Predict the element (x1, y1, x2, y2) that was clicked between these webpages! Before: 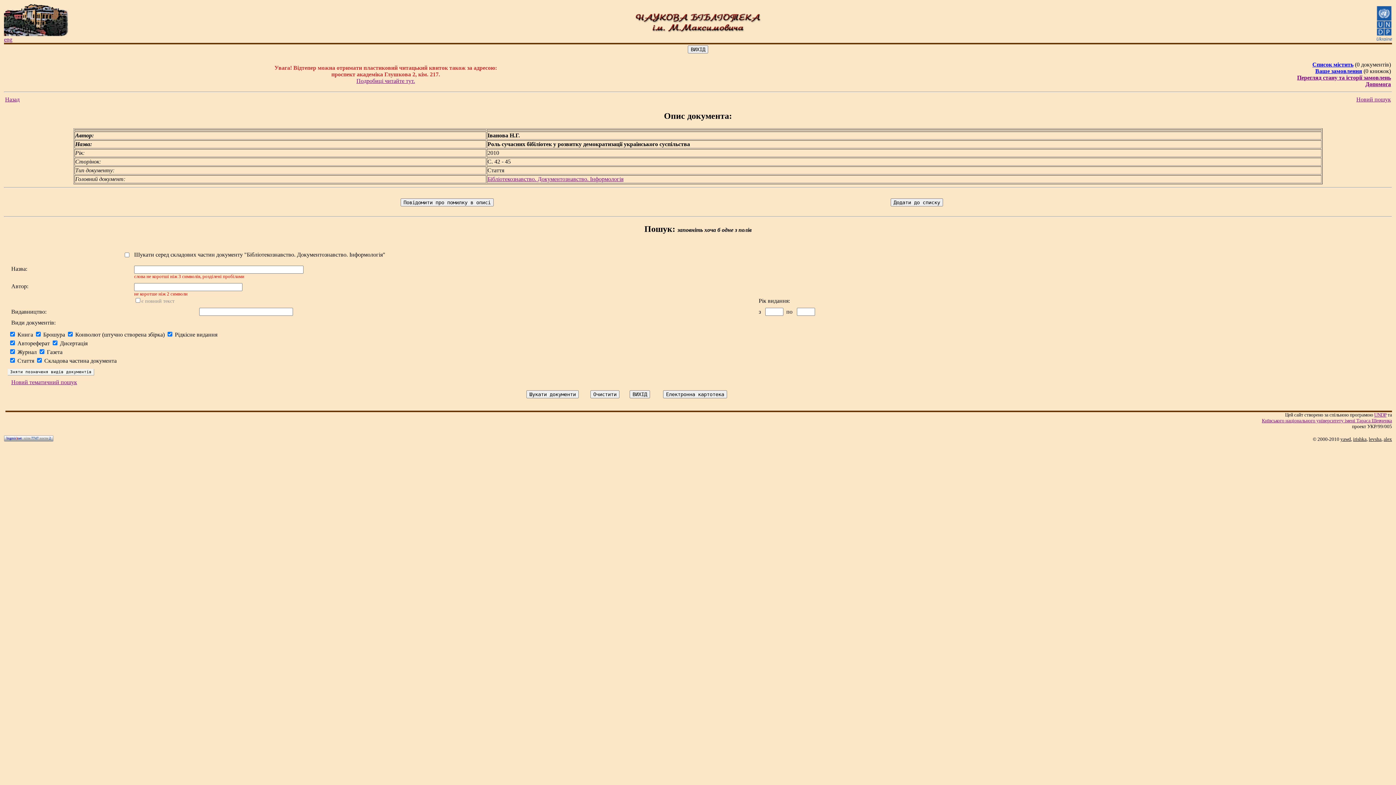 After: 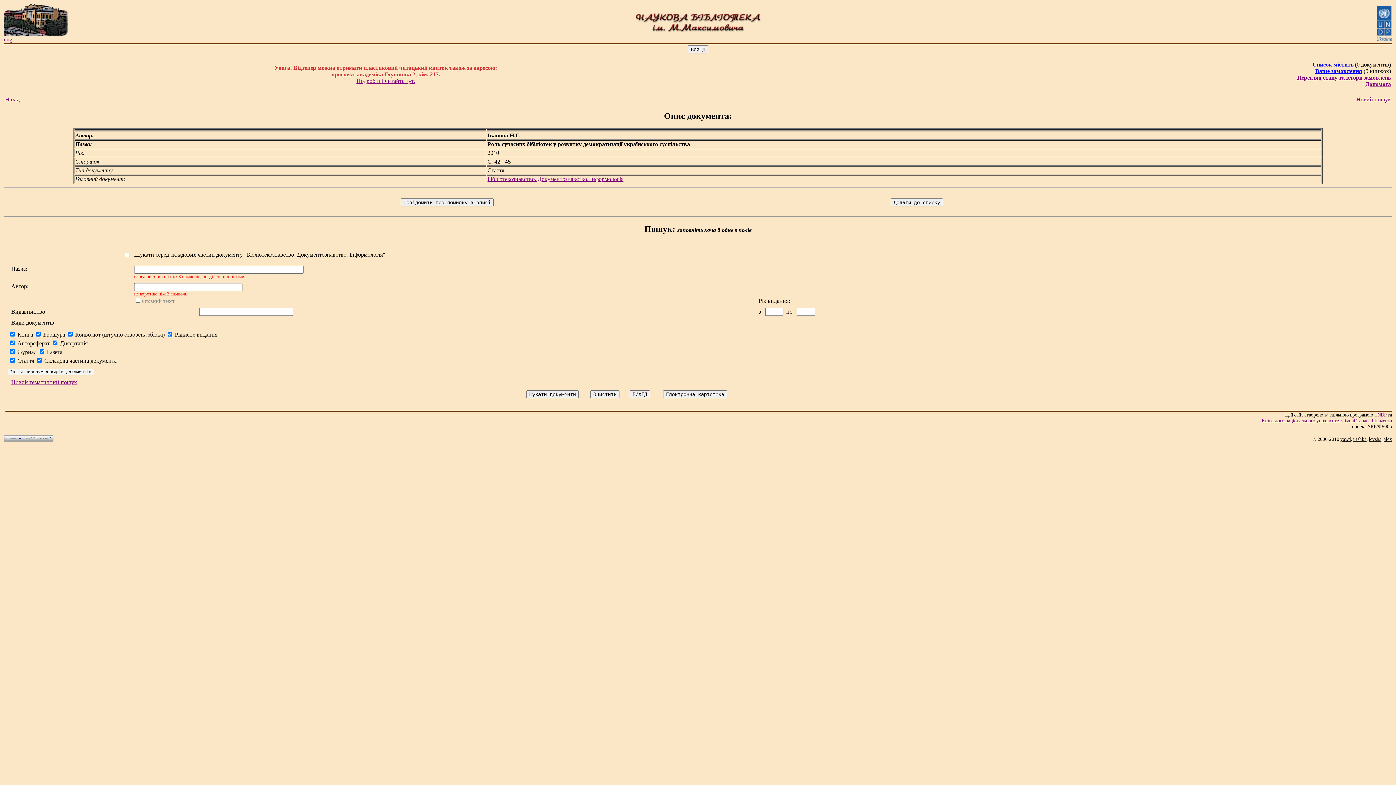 Action: label: Допомога bbox: (1365, 81, 1391, 87)